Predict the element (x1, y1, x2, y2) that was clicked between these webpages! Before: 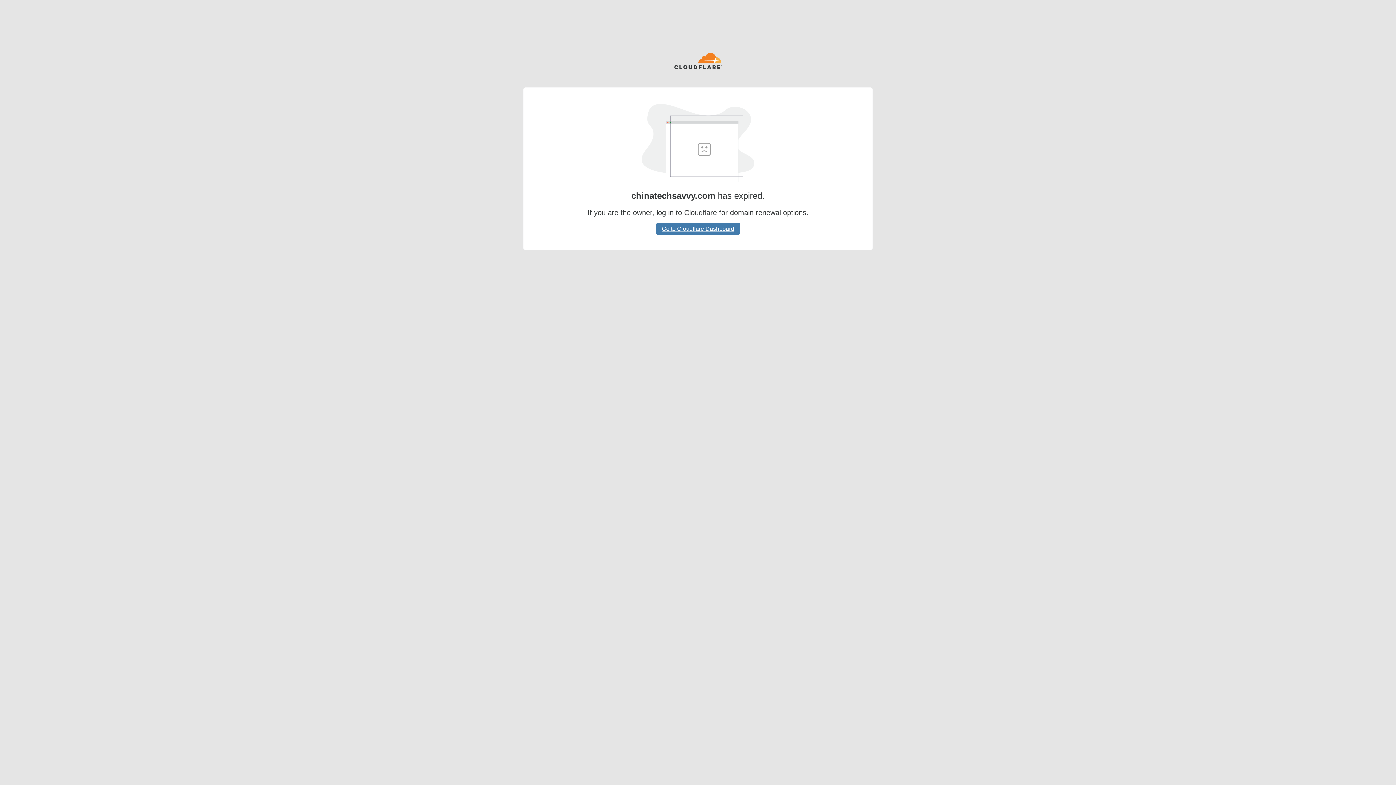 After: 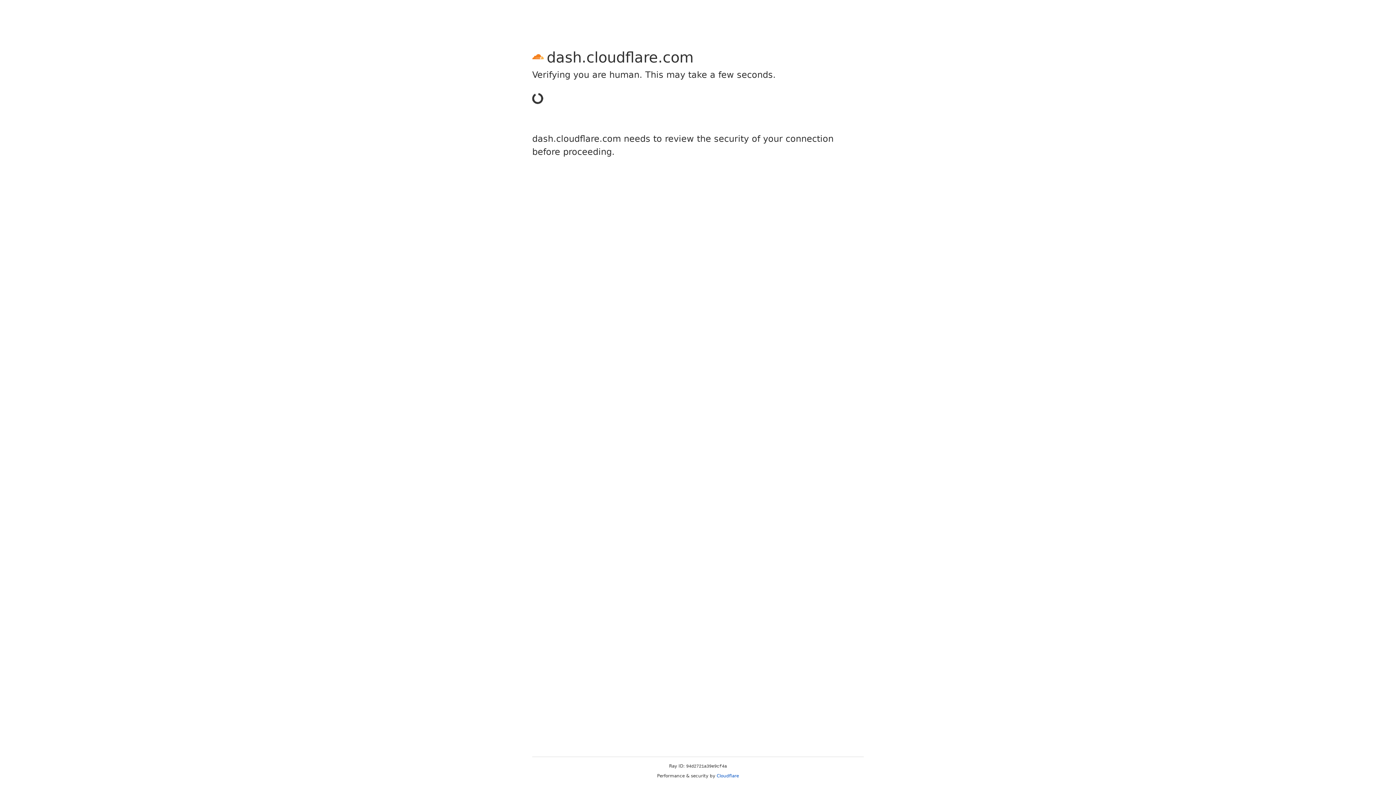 Action: bbox: (656, 222, 740, 234) label: Go to Cloudflare Dashboard